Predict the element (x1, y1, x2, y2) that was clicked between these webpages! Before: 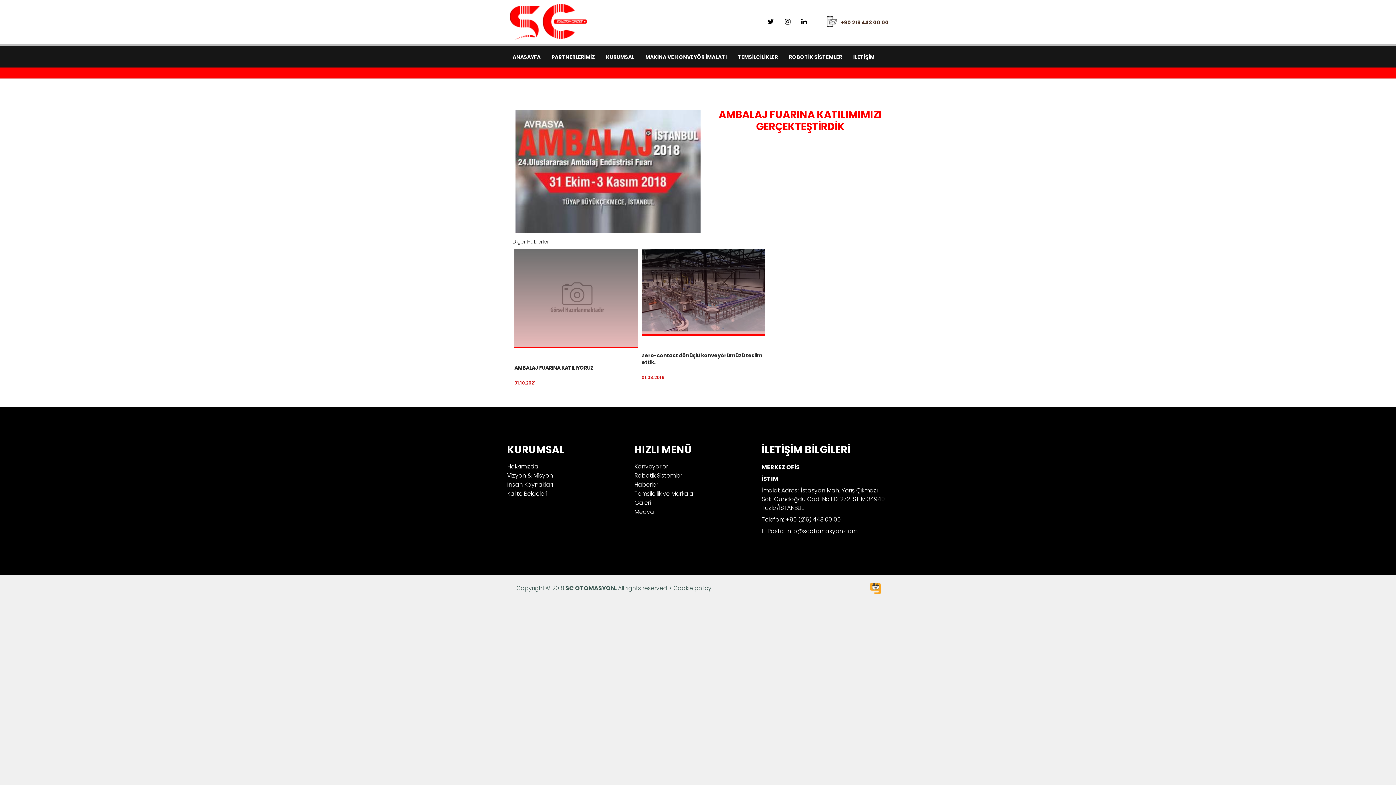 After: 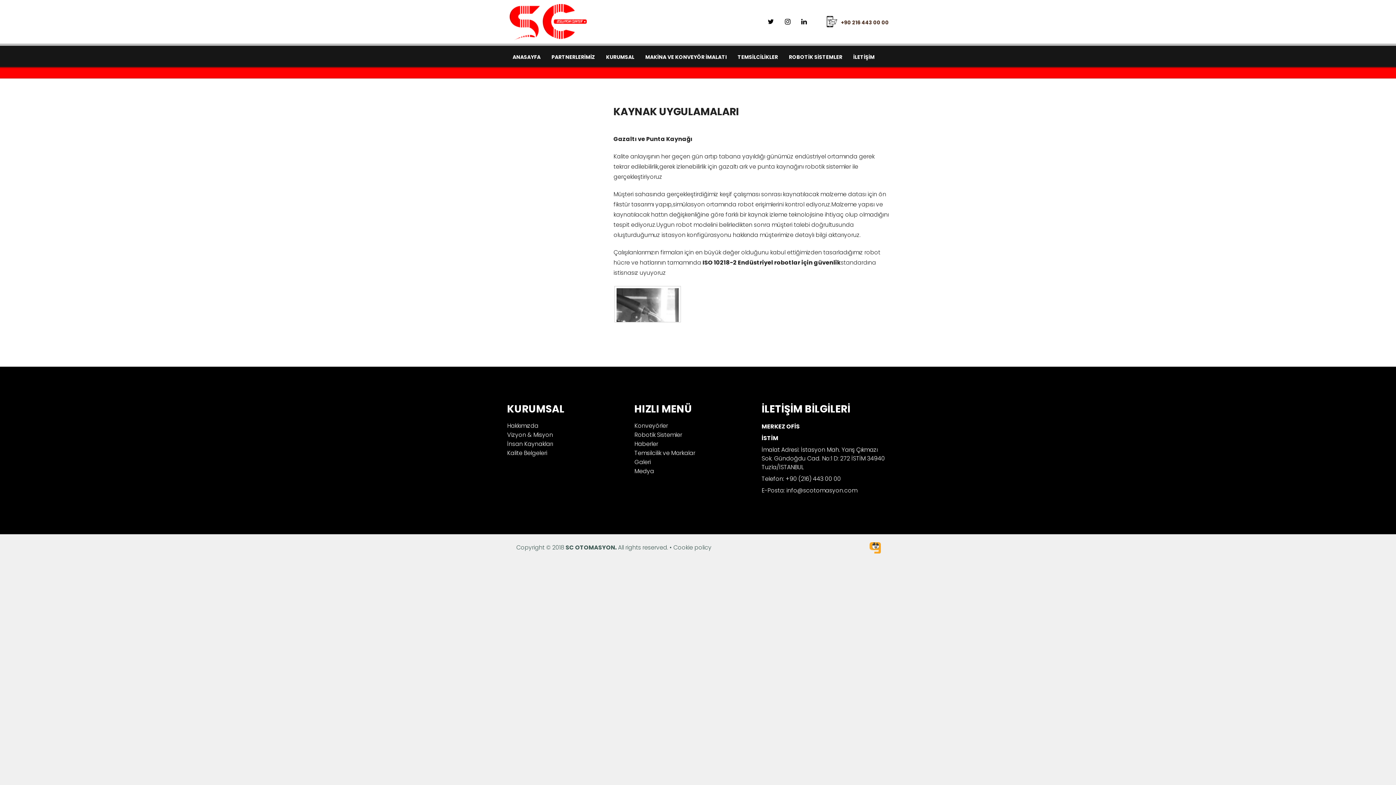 Action: label: Robotik Sistemler bbox: (634, 471, 682, 480)